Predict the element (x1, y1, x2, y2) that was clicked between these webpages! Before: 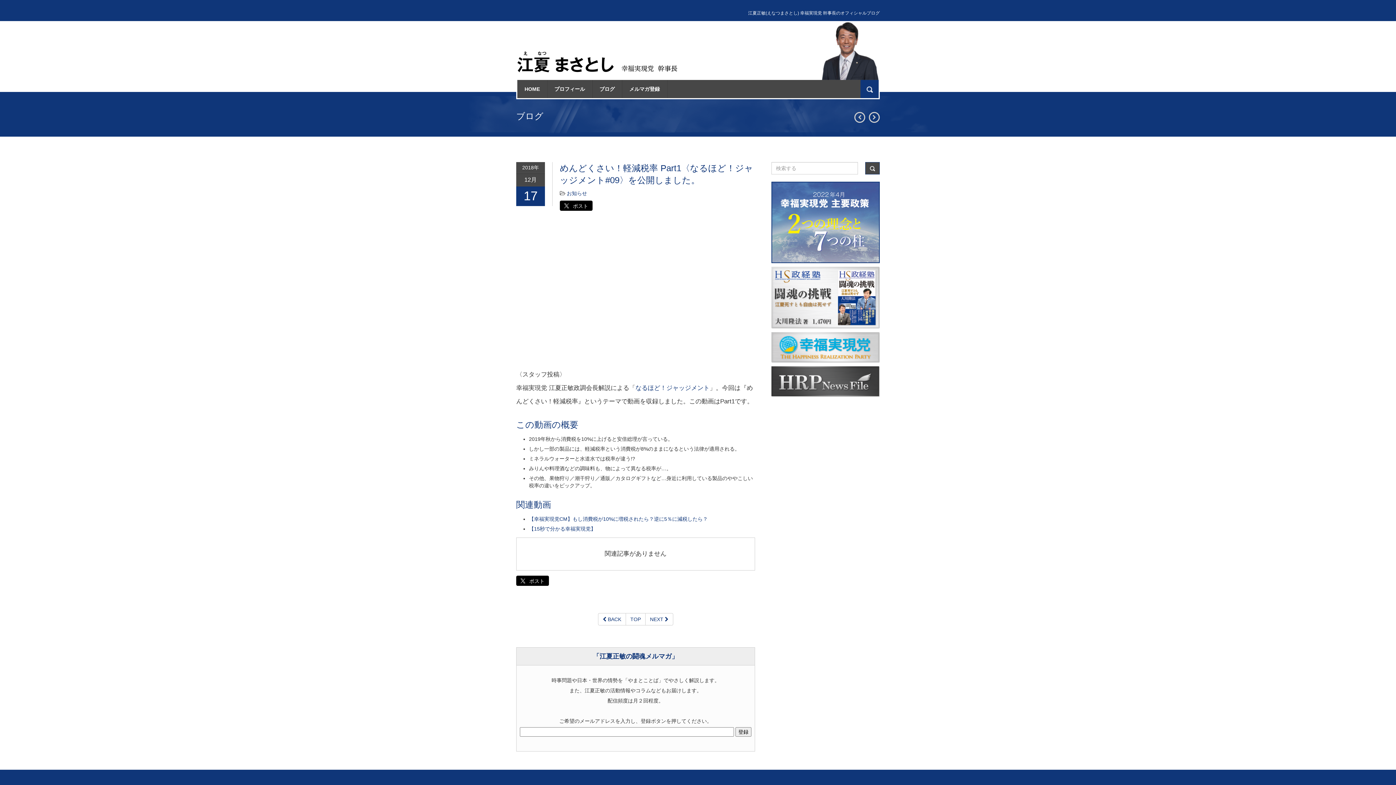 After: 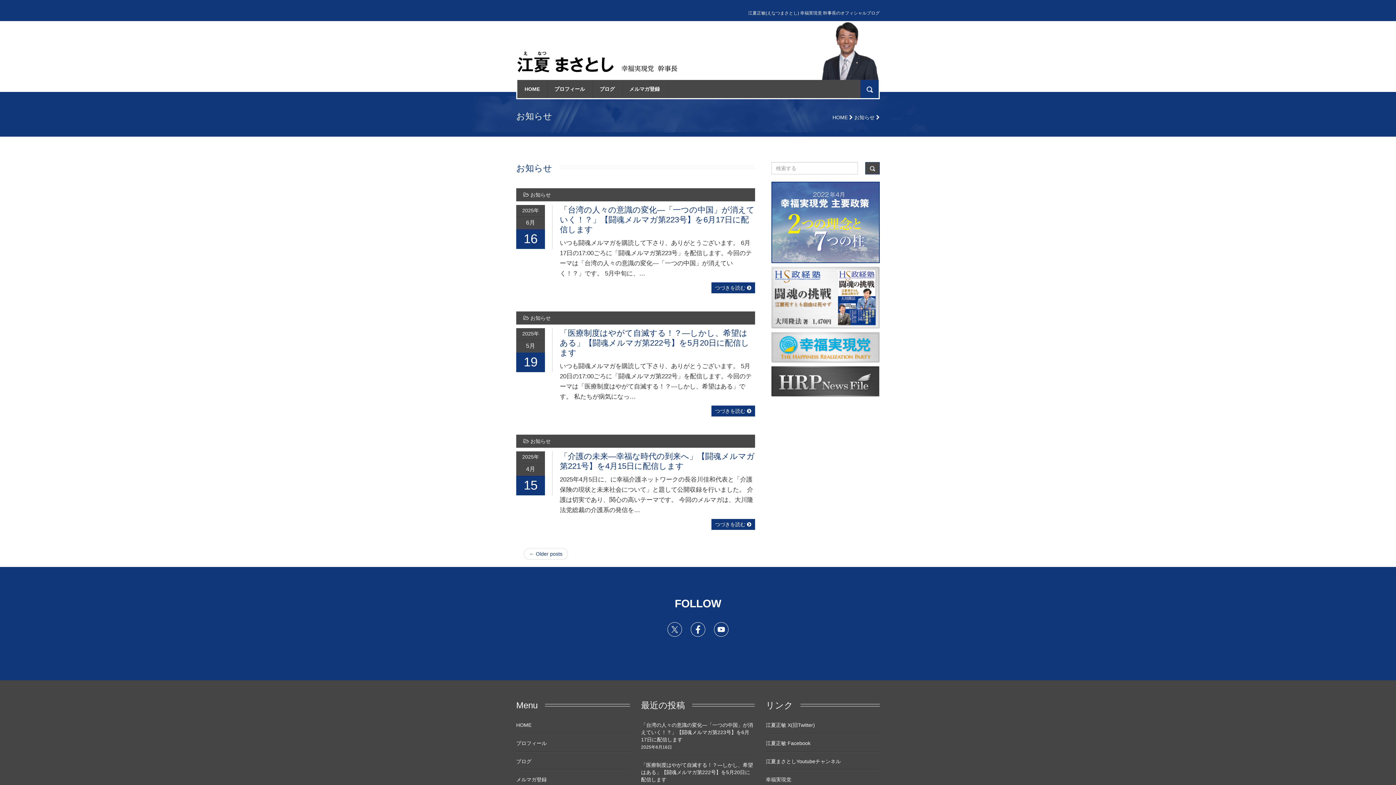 Action: bbox: (566, 190, 587, 196) label: お知らせ